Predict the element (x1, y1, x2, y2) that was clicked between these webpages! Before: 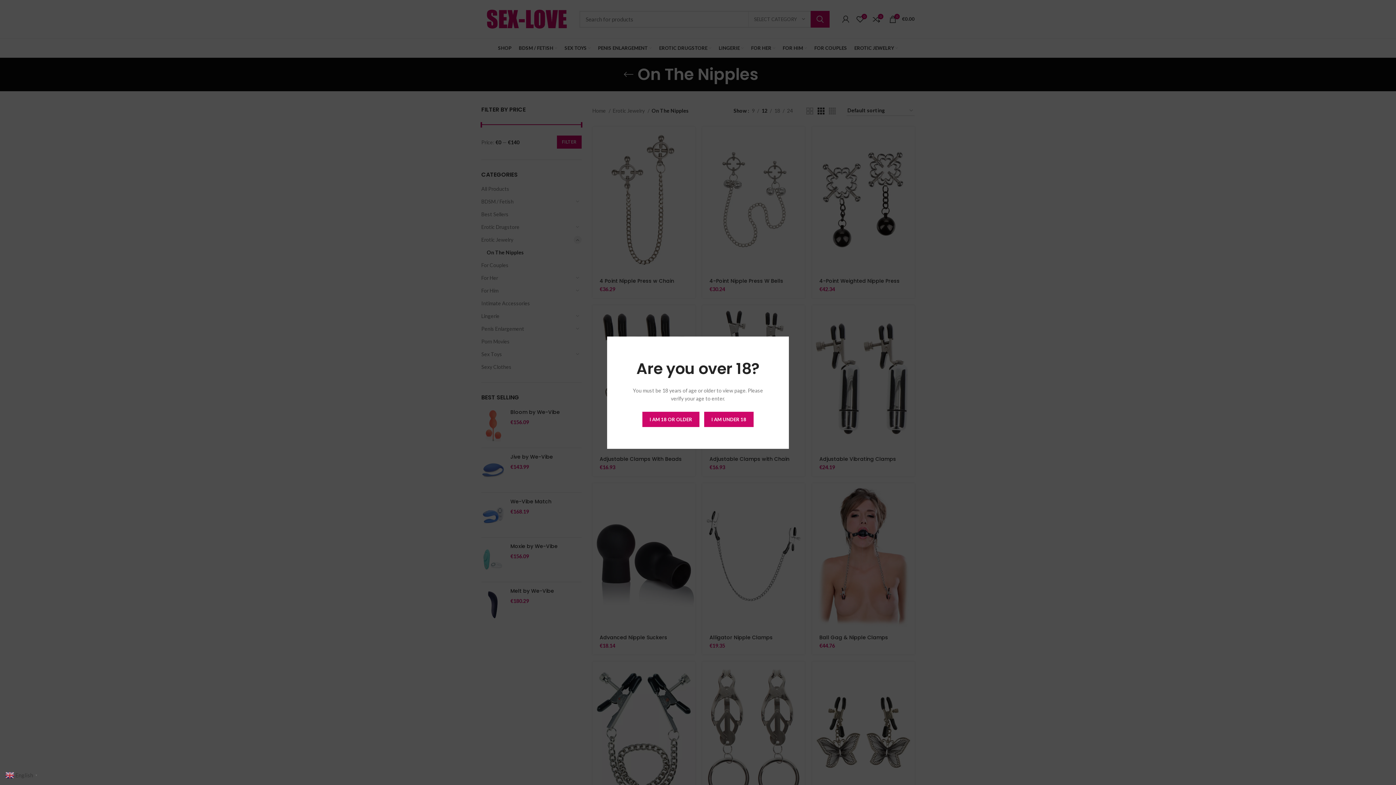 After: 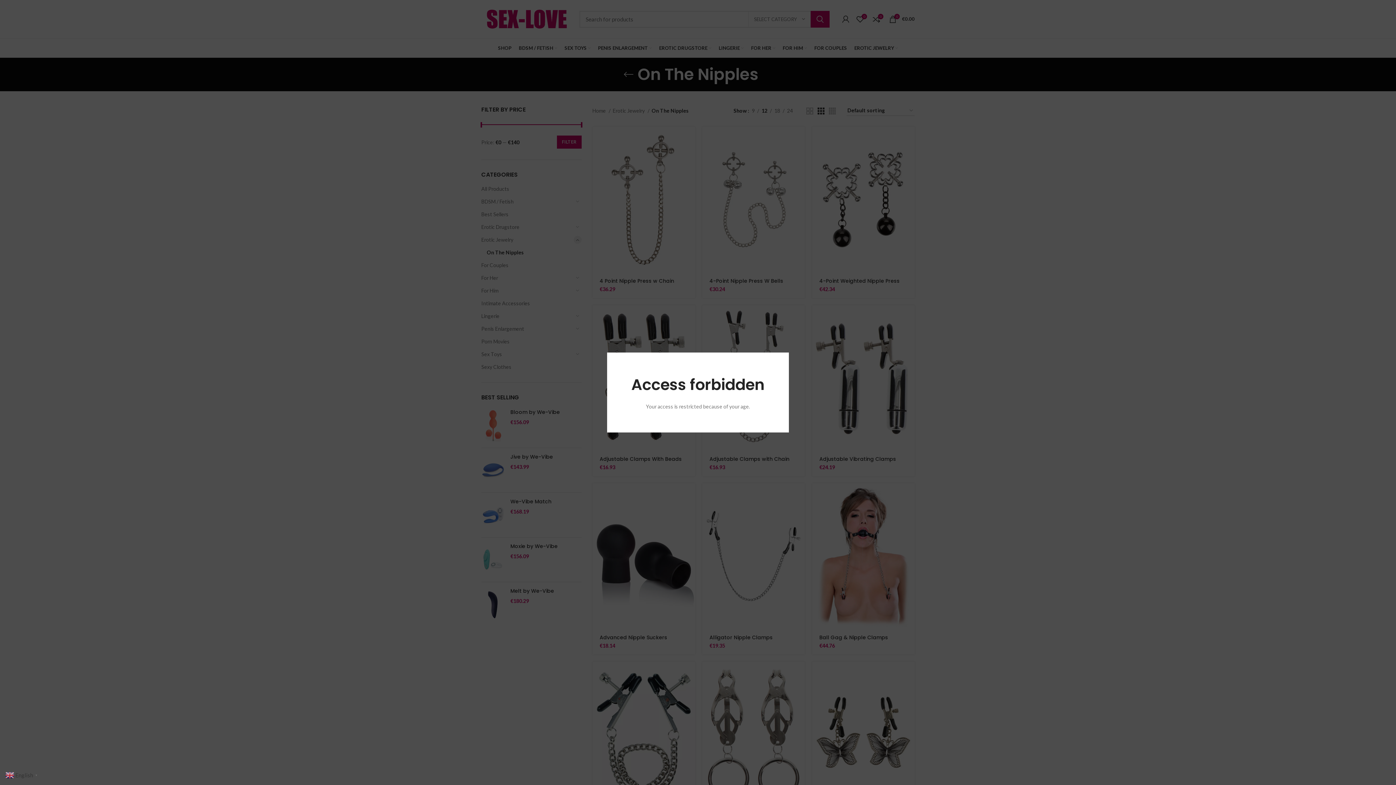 Action: bbox: (704, 411, 753, 427) label: I AM UNDER 18